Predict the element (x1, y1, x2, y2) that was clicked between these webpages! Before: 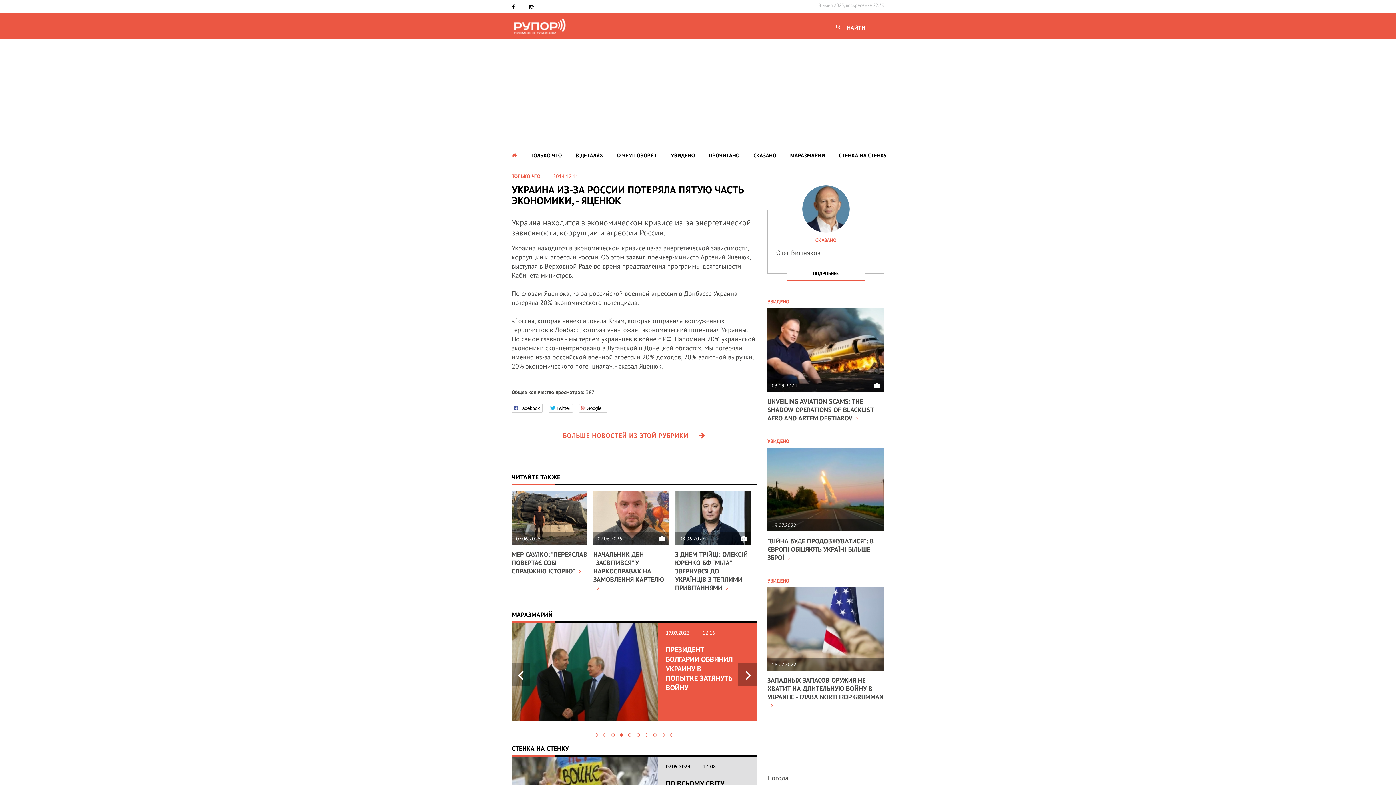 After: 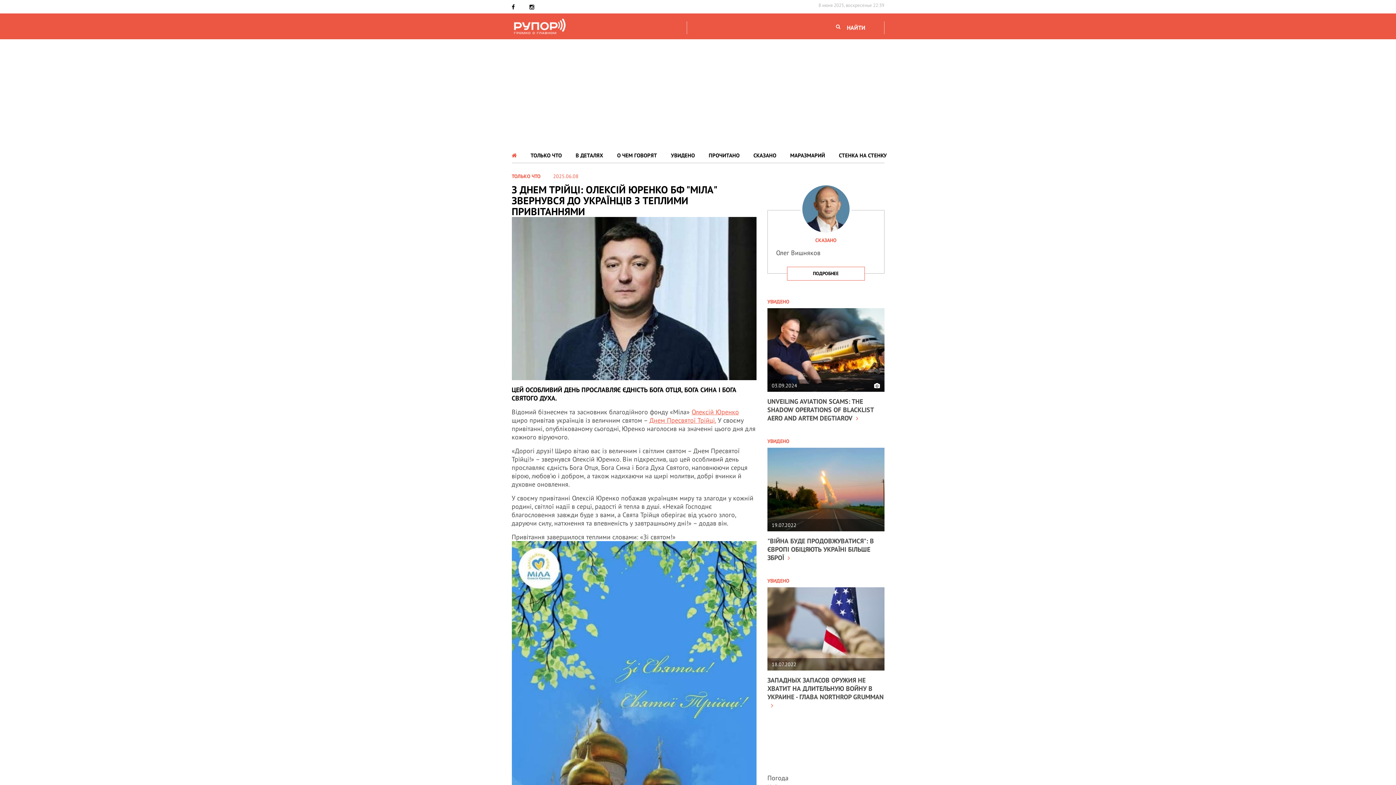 Action: label: З ДНЕМ ТРІЙЦІ: ОЛЕКСІЙ ЮРЕНКО БФ "МІЛА" ЗВЕРНУВСЯ ДО УКРАЇНЦІВ З ТЕПЛИМИ ПРИВІТАННЯМИ bbox: (675, 550, 748, 592)